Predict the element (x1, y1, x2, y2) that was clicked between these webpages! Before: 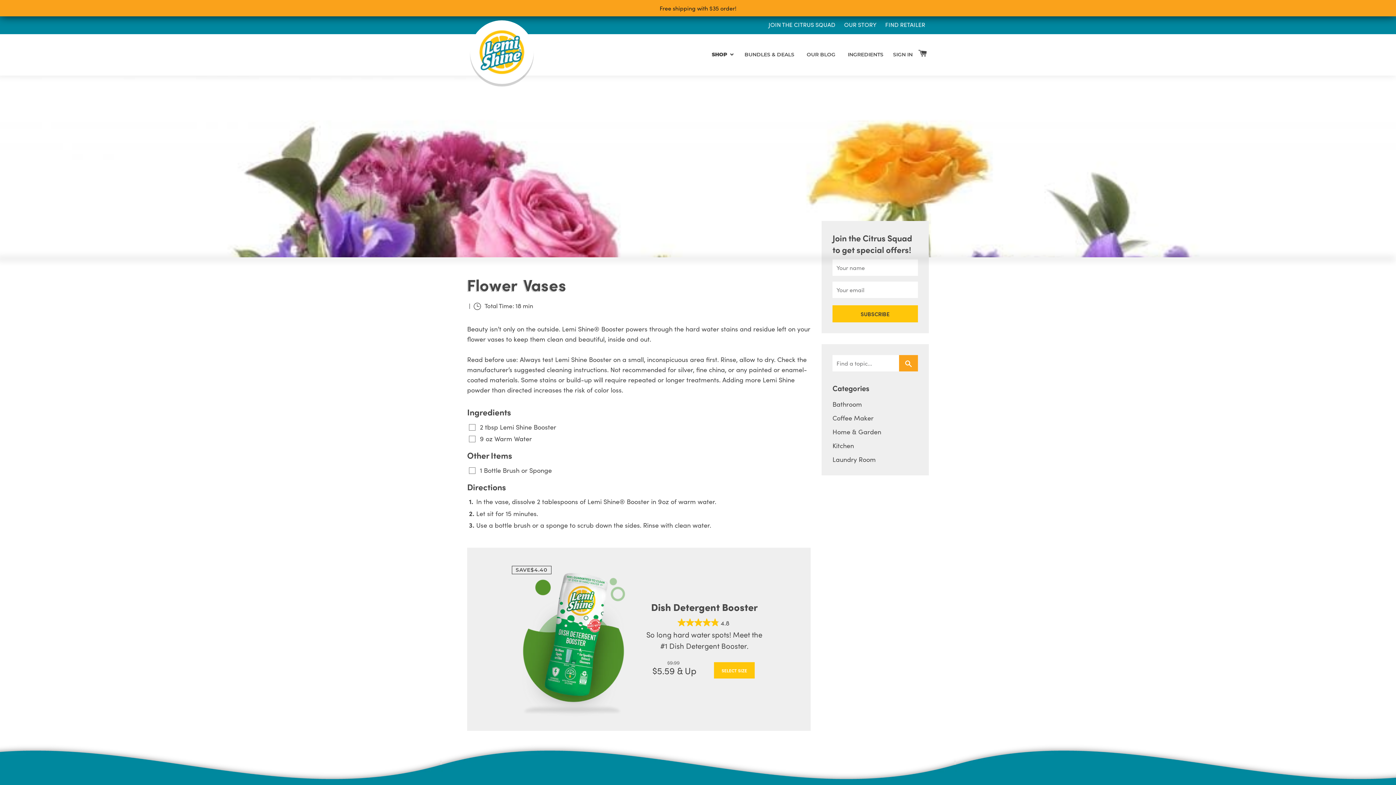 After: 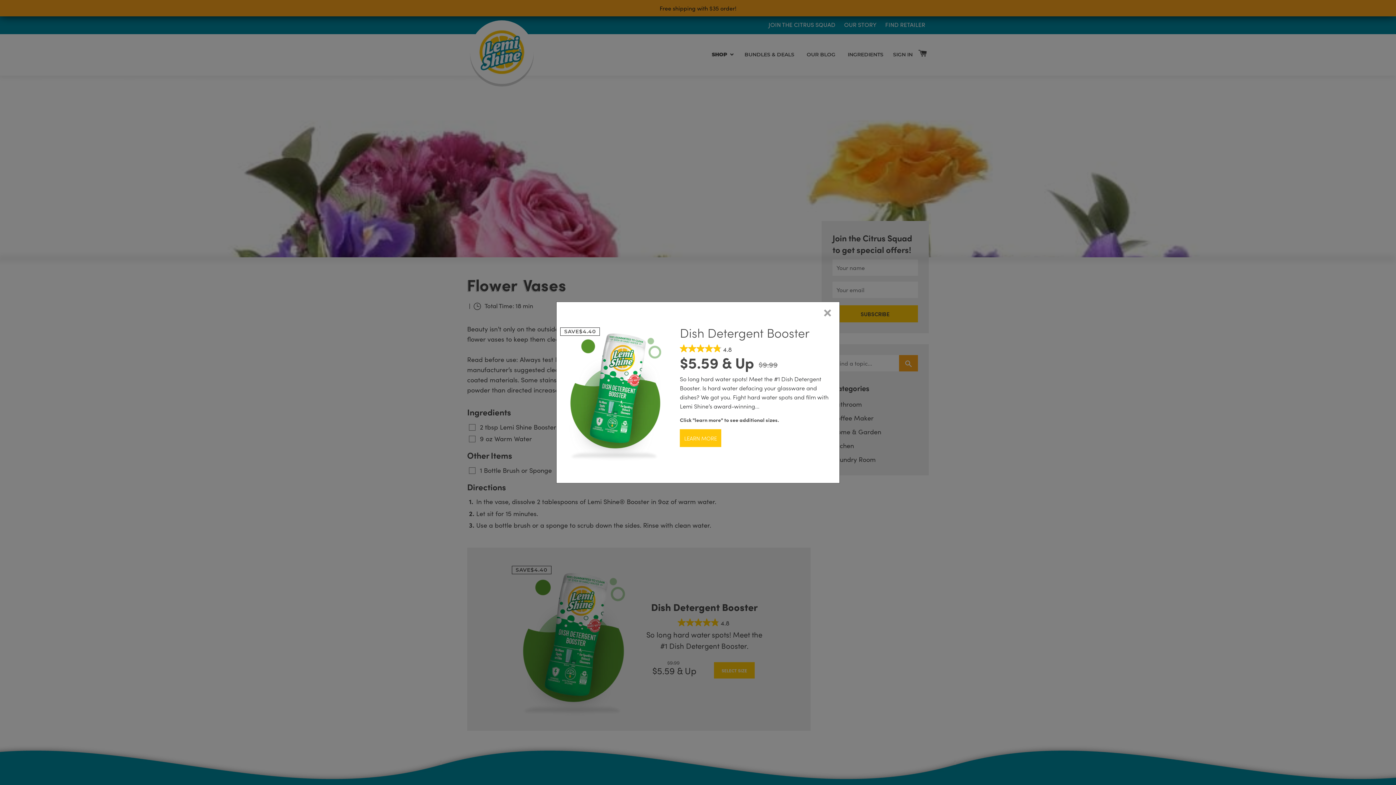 Action: bbox: (651, 600, 757, 613) label: Dish Detergent Booster